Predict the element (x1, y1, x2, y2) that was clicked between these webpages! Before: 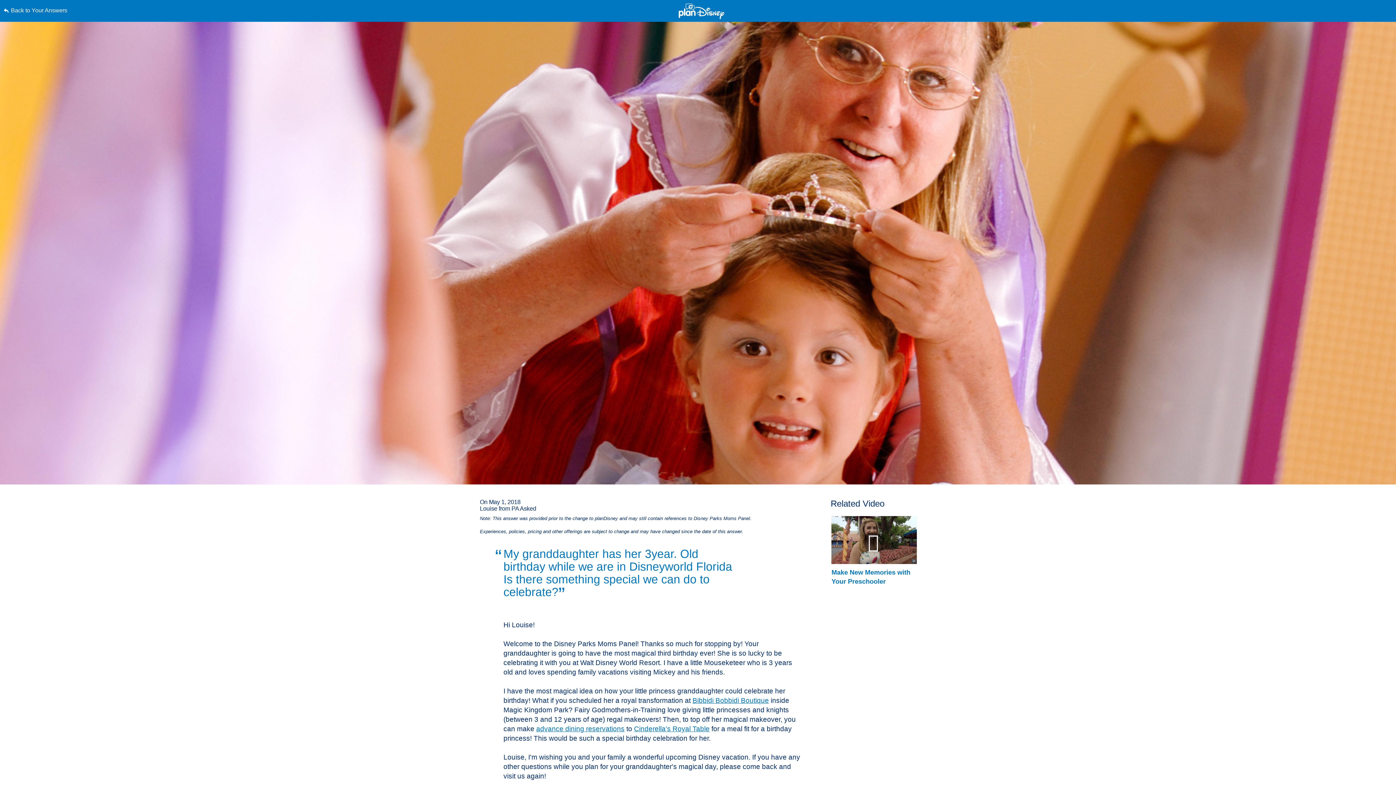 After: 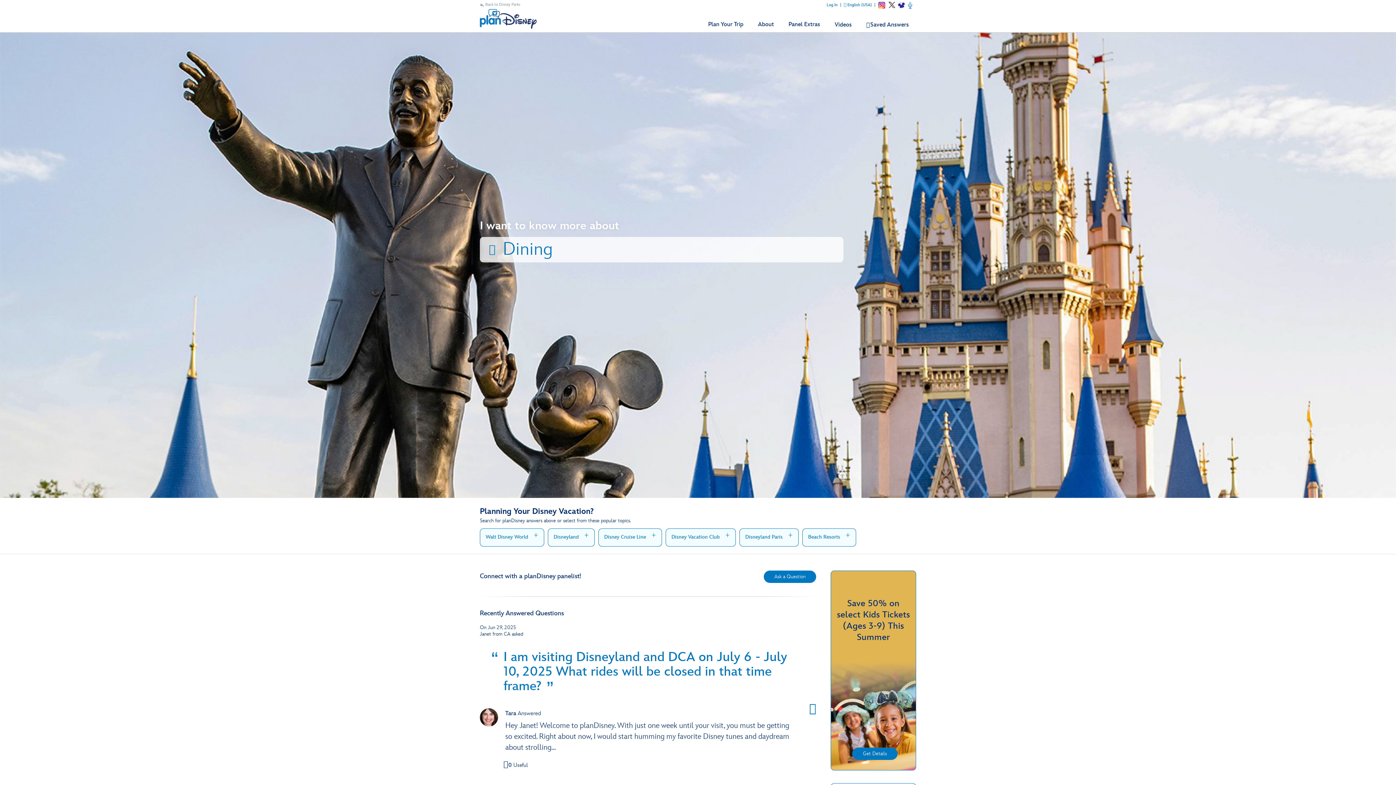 Action: bbox: (3, 0, 352, 21) label: Back to Your Answers